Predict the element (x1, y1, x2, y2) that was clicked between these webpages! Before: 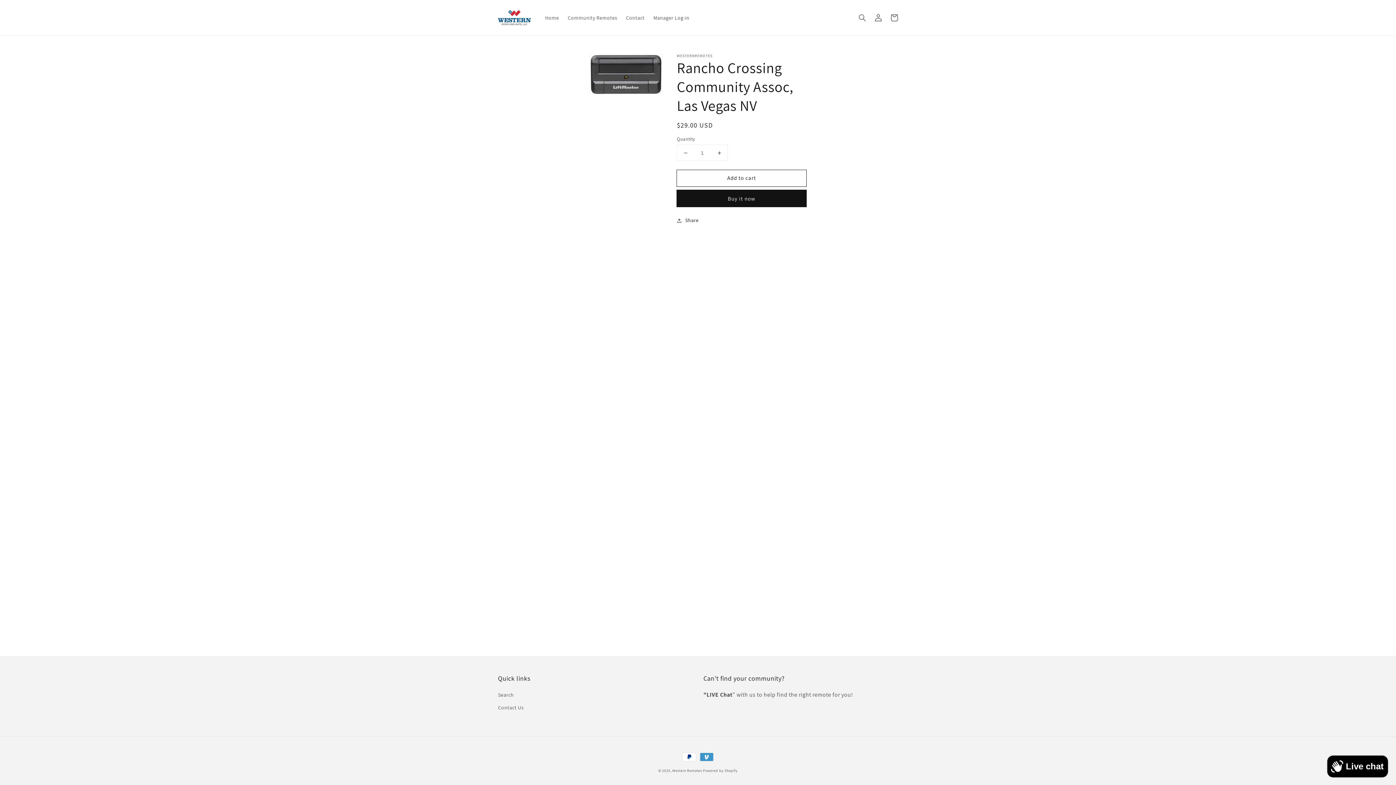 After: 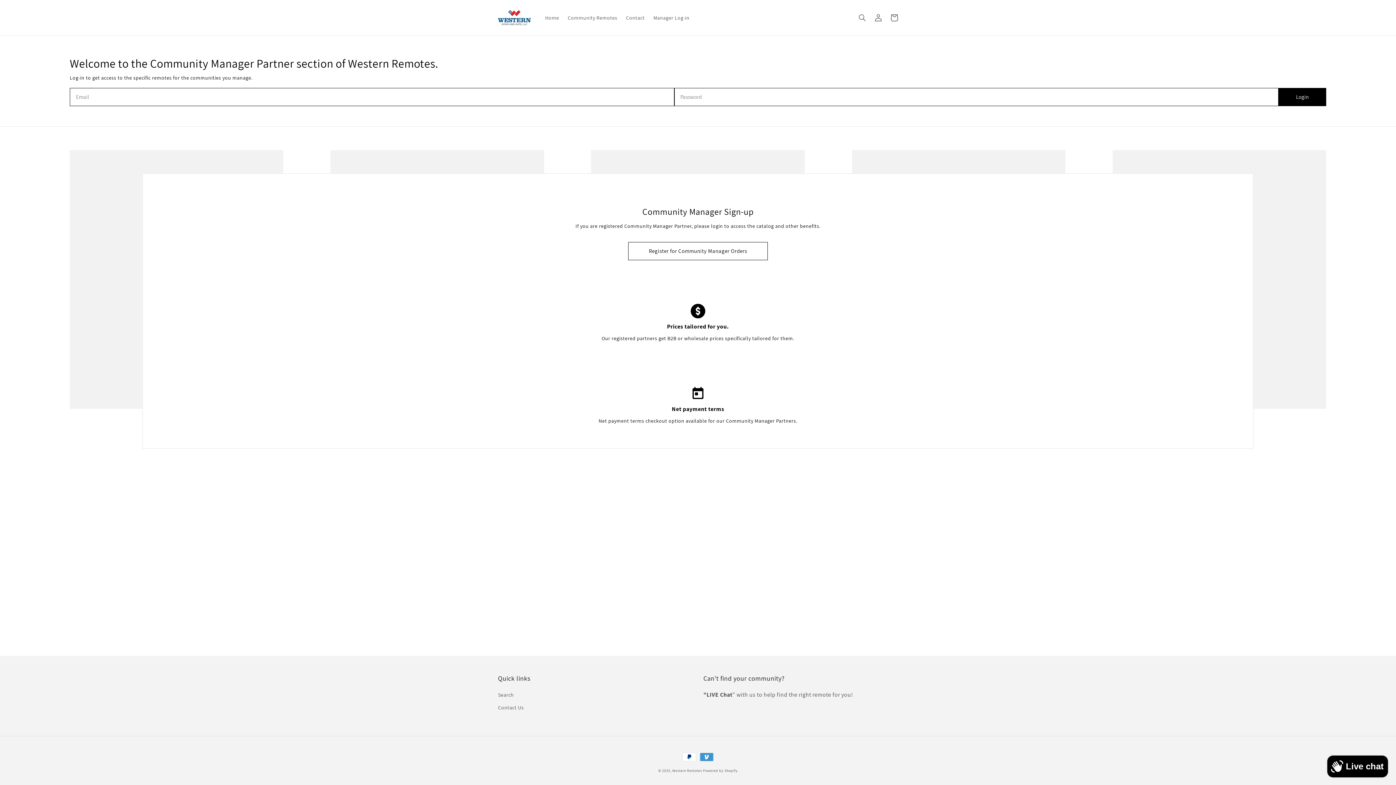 Action: label: Manager Log-in bbox: (649, 10, 694, 25)